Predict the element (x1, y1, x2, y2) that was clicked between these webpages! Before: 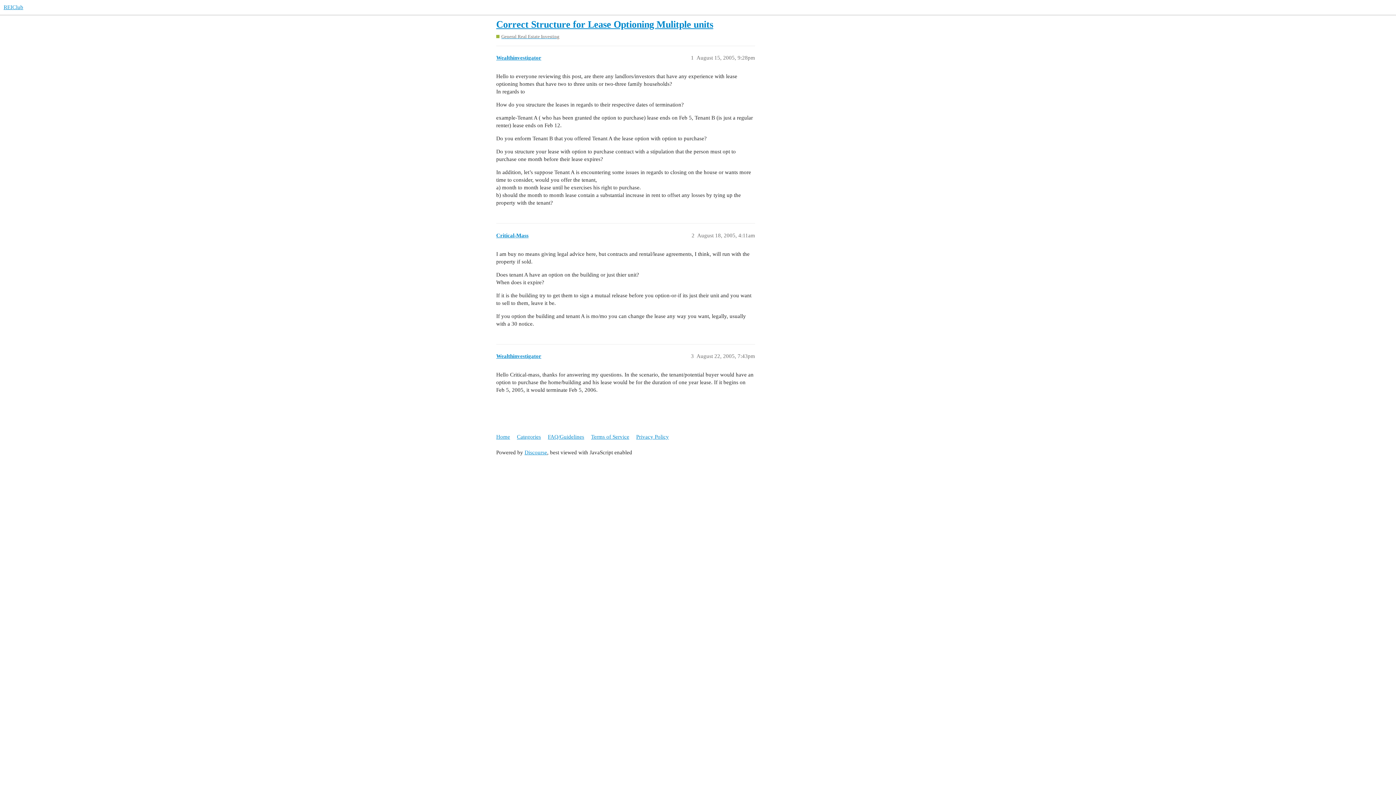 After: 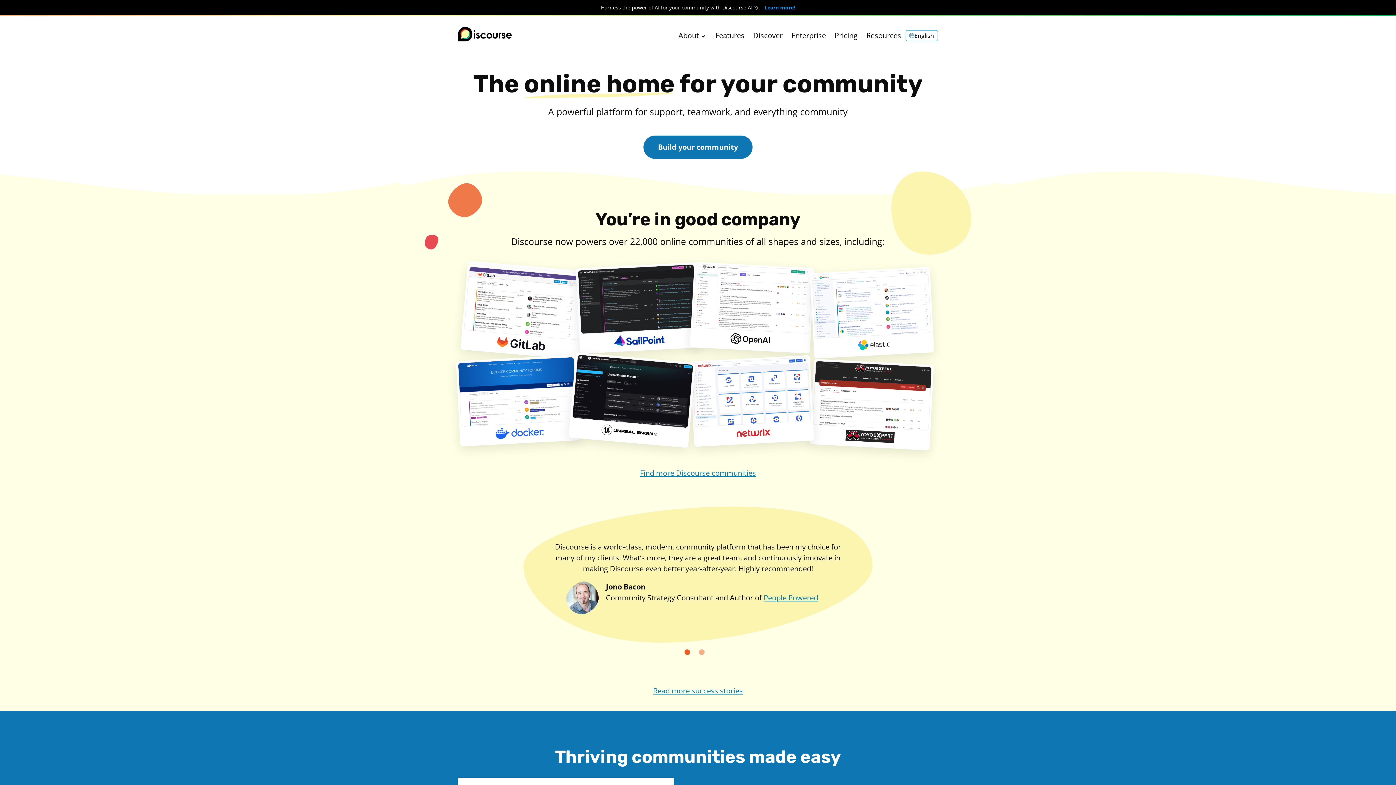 Action: label: Discourse bbox: (524, 449, 547, 455)